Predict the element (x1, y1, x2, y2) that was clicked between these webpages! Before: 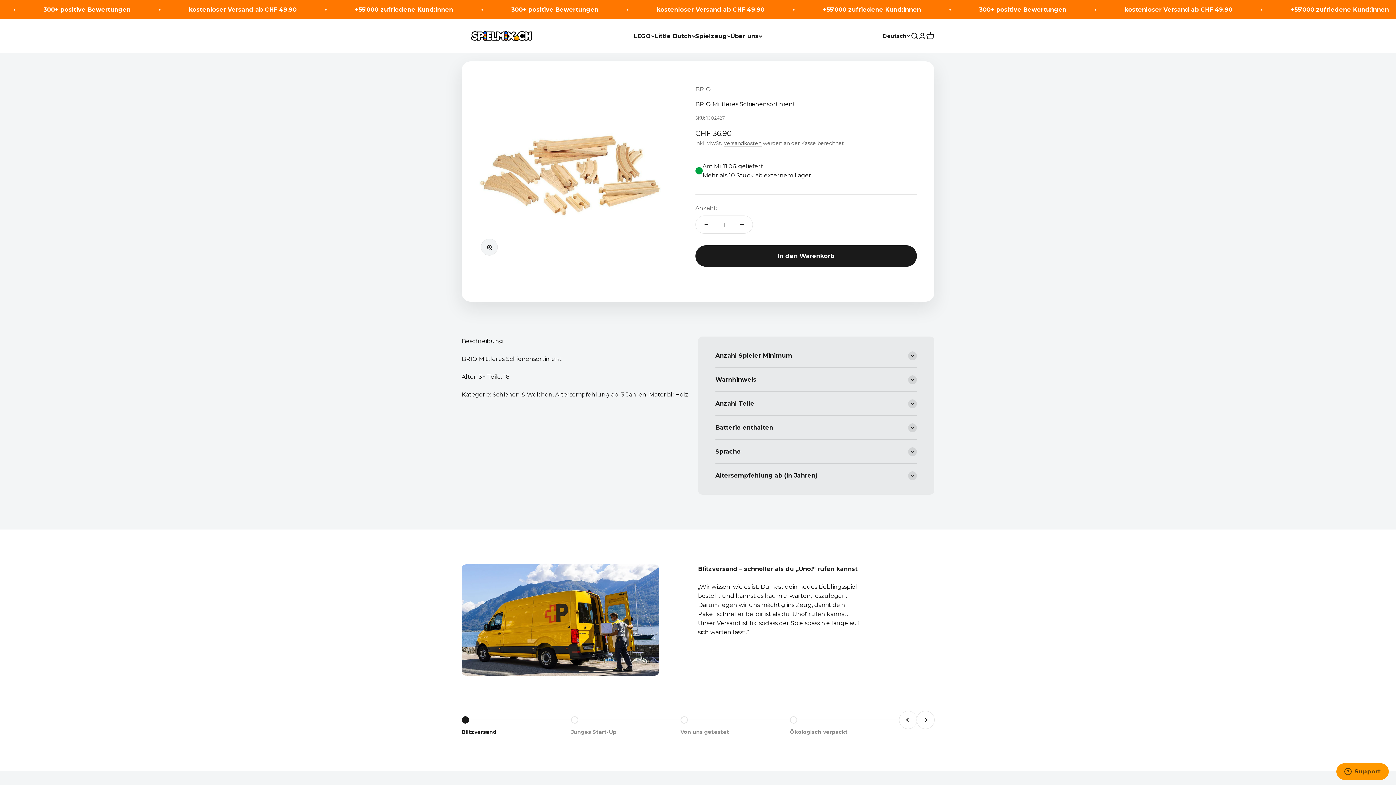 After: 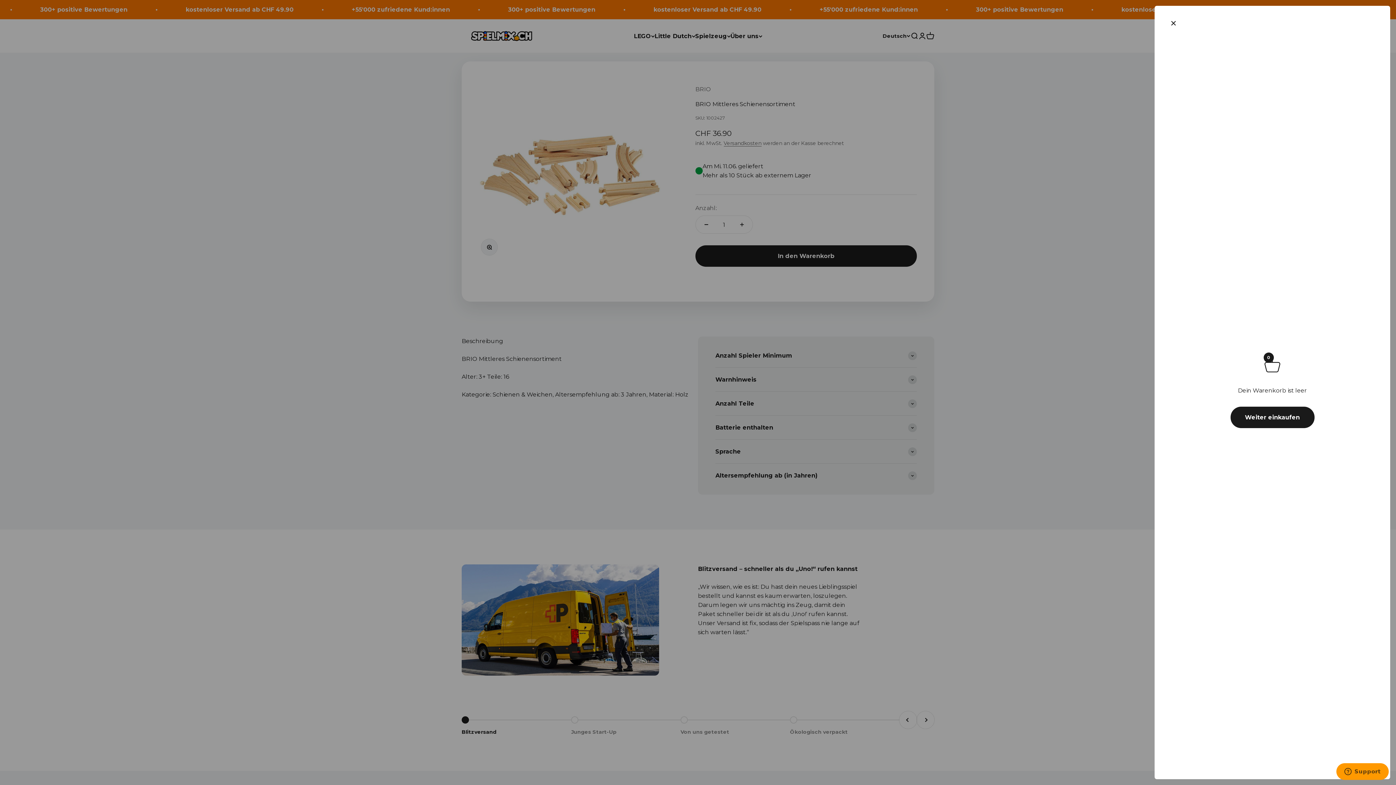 Action: bbox: (926, 32, 934, 40) label: Warenkorb öffnen
0